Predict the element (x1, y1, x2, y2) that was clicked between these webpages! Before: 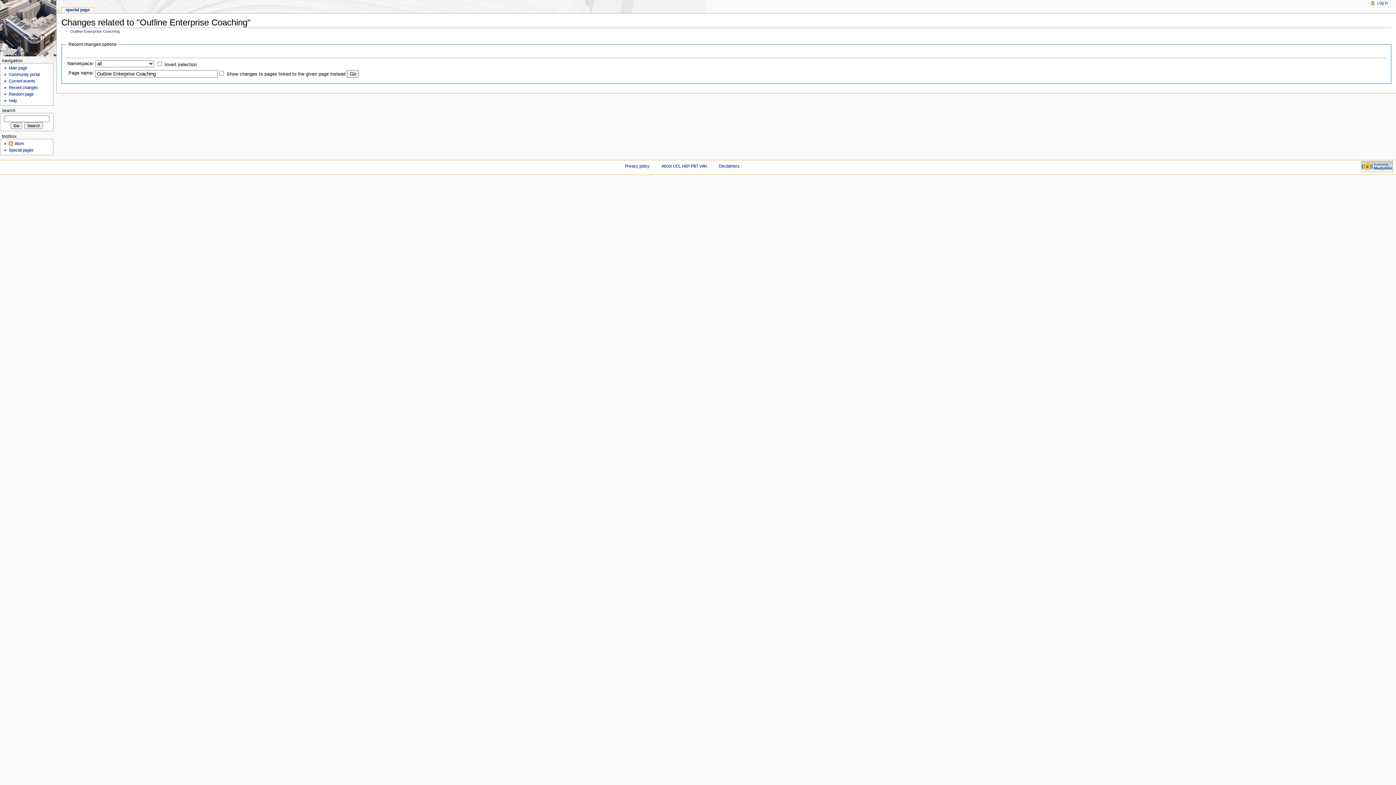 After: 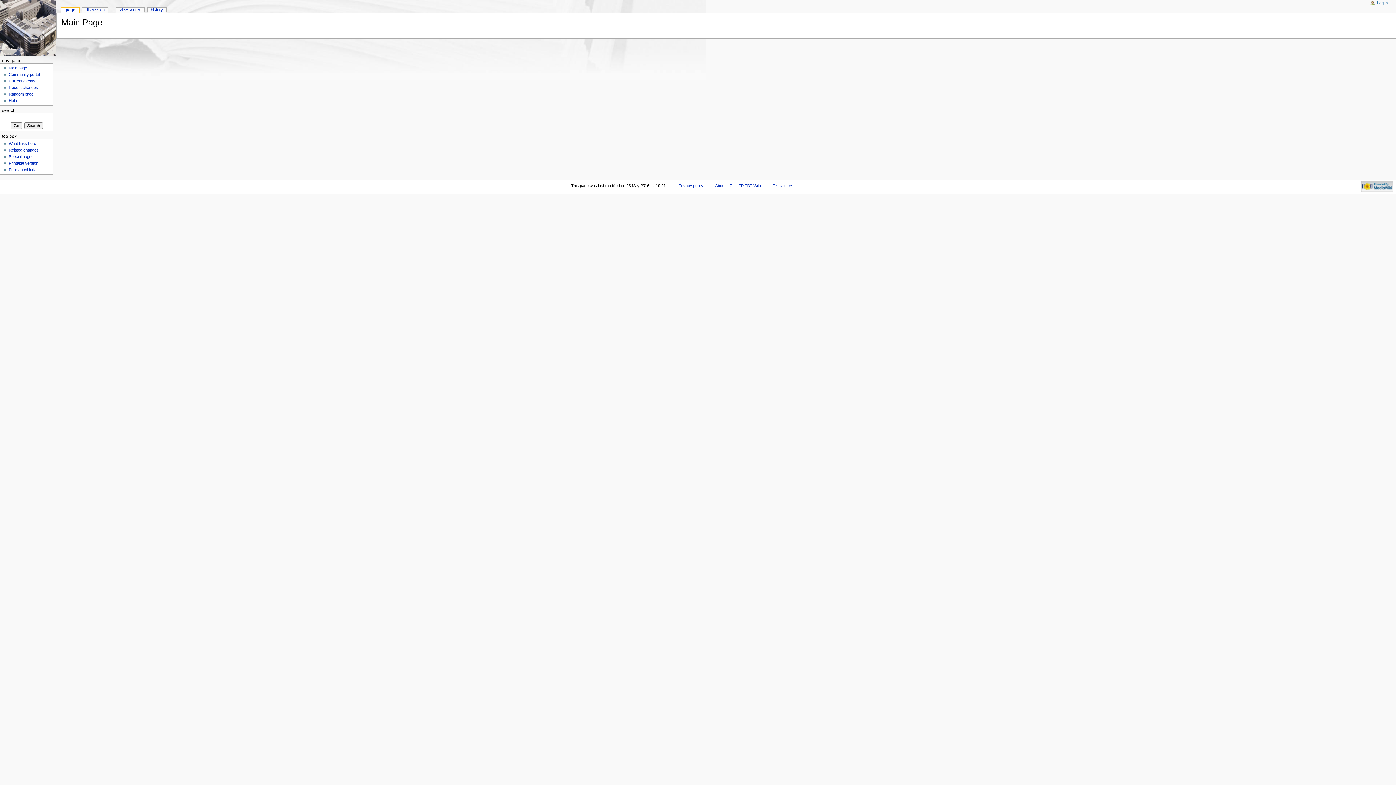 Action: label: Main page bbox: (8, 65, 26, 70)